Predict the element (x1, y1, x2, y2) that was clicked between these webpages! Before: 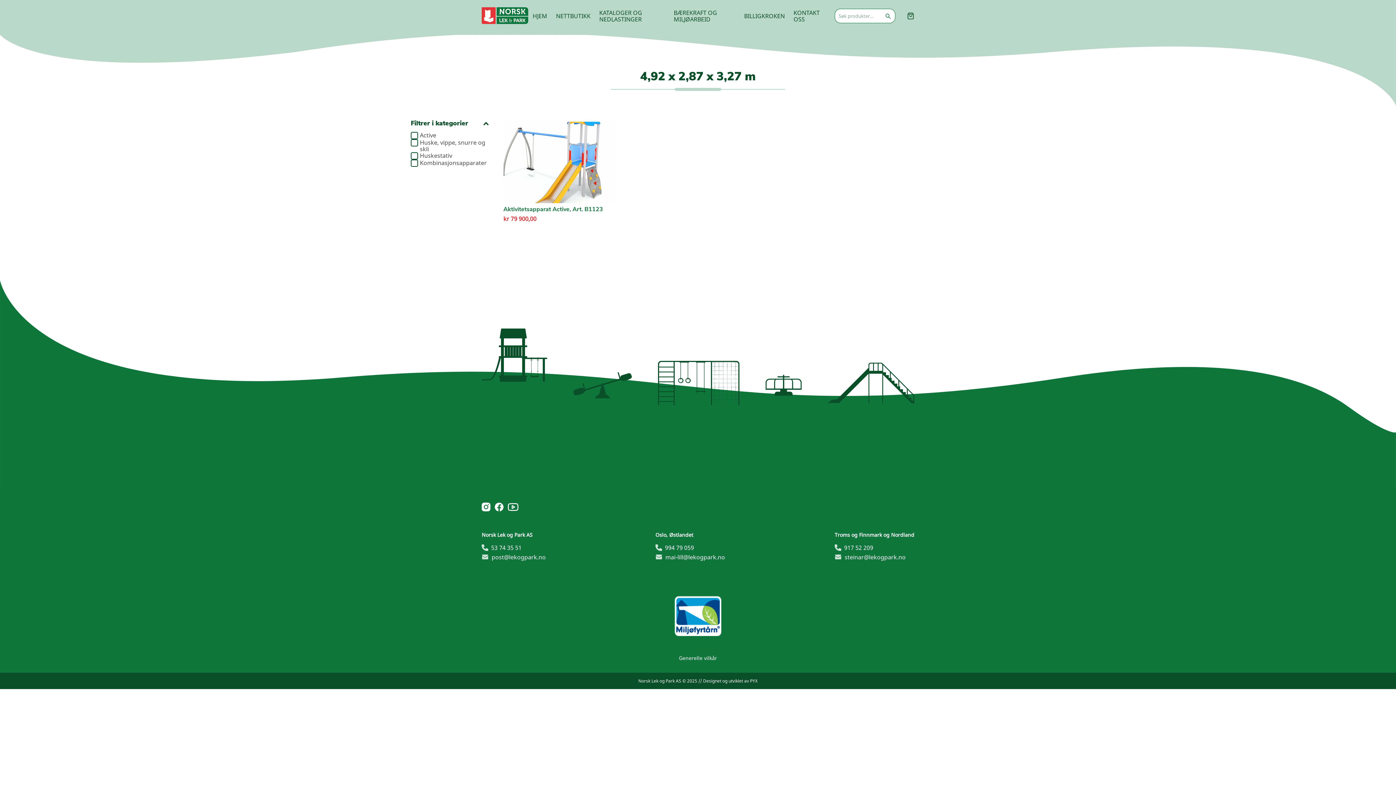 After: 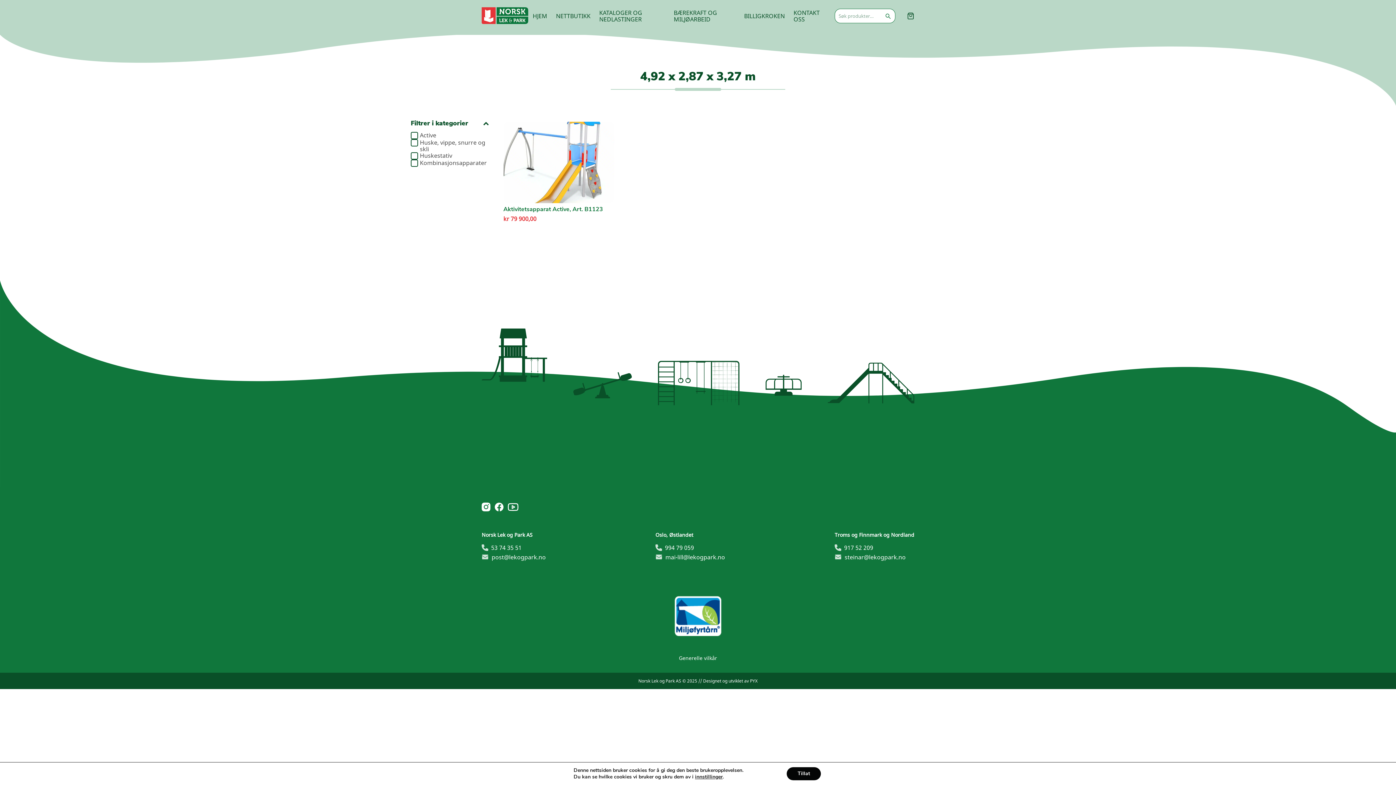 Action: bbox: (508, 502, 518, 513) label: Norsk Leg & Park youtube